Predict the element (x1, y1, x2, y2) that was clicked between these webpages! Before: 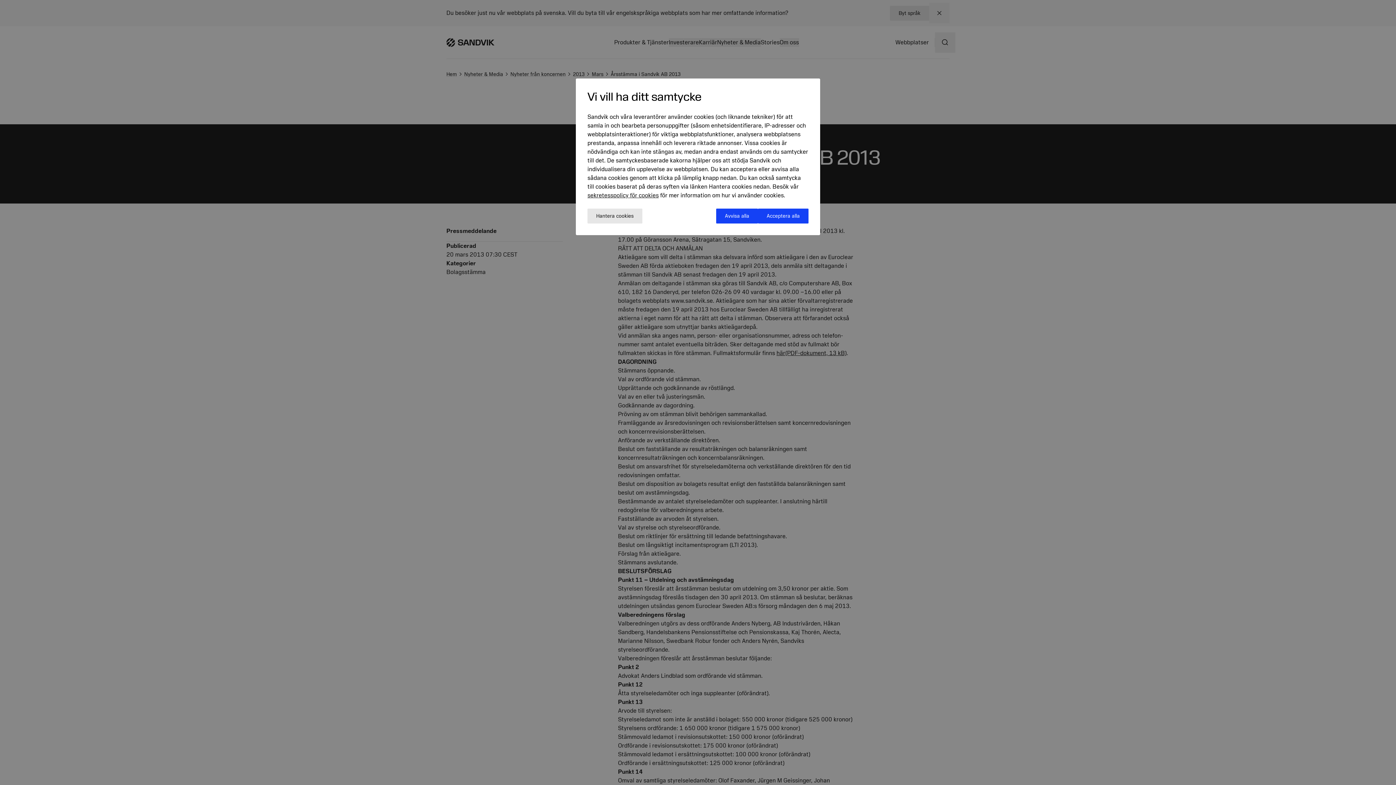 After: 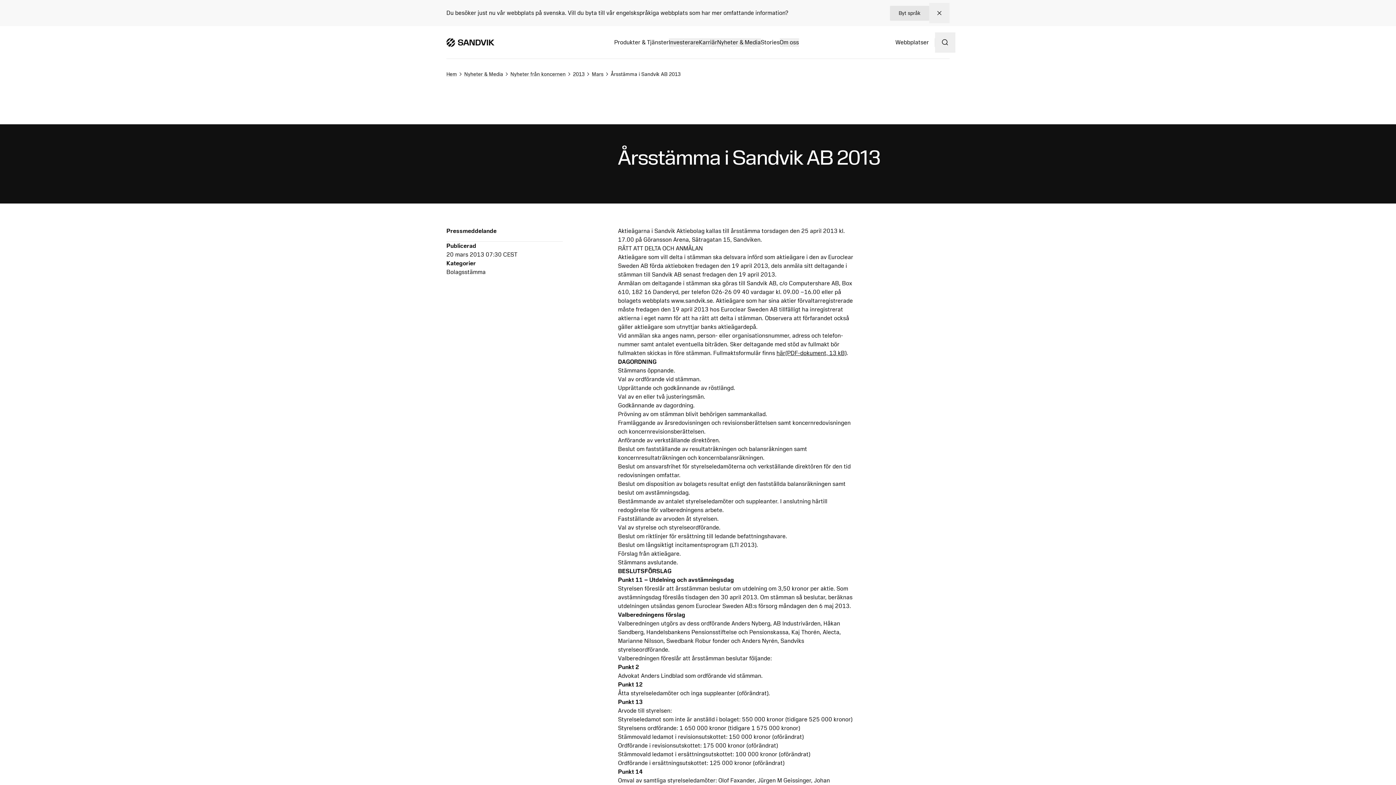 Action: label: Acceptera alla bbox: (758, 208, 808, 223)